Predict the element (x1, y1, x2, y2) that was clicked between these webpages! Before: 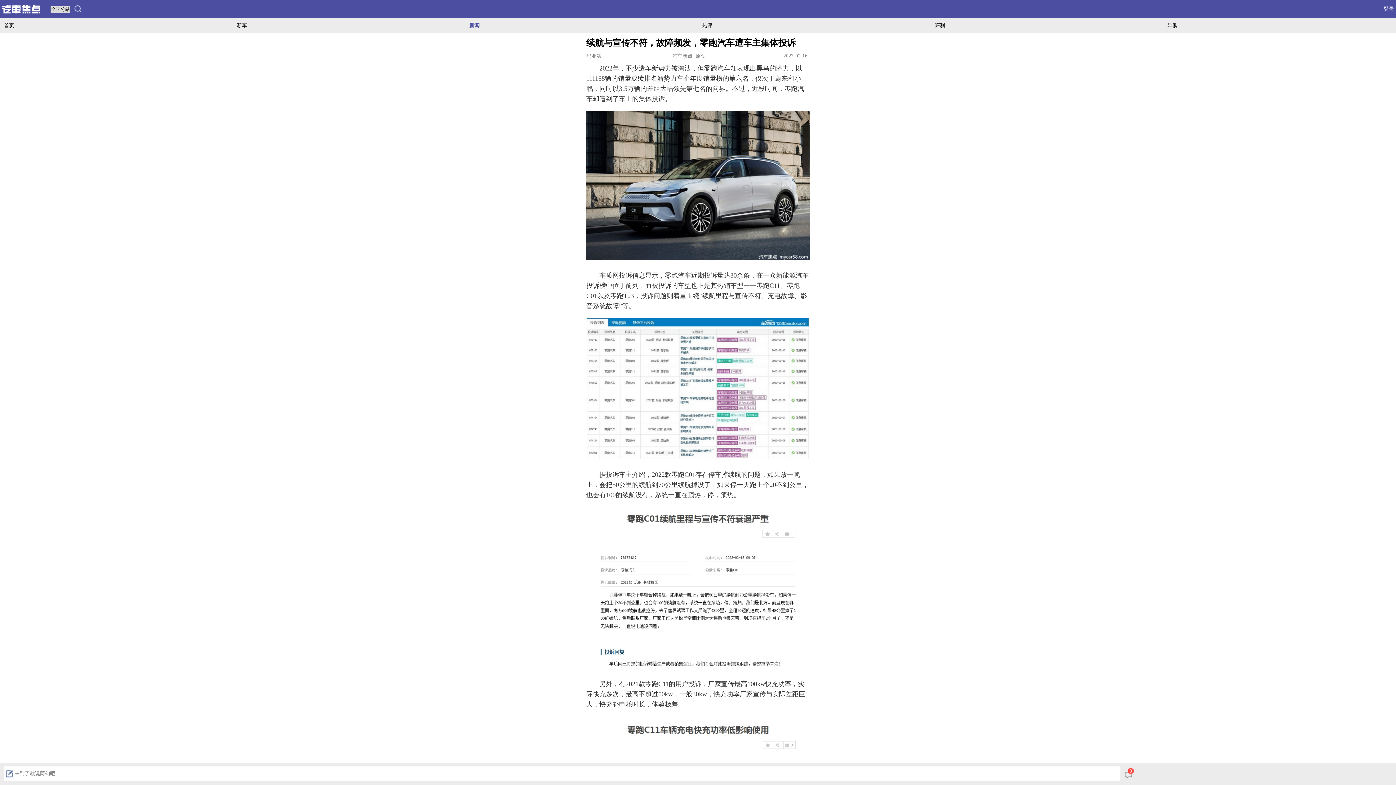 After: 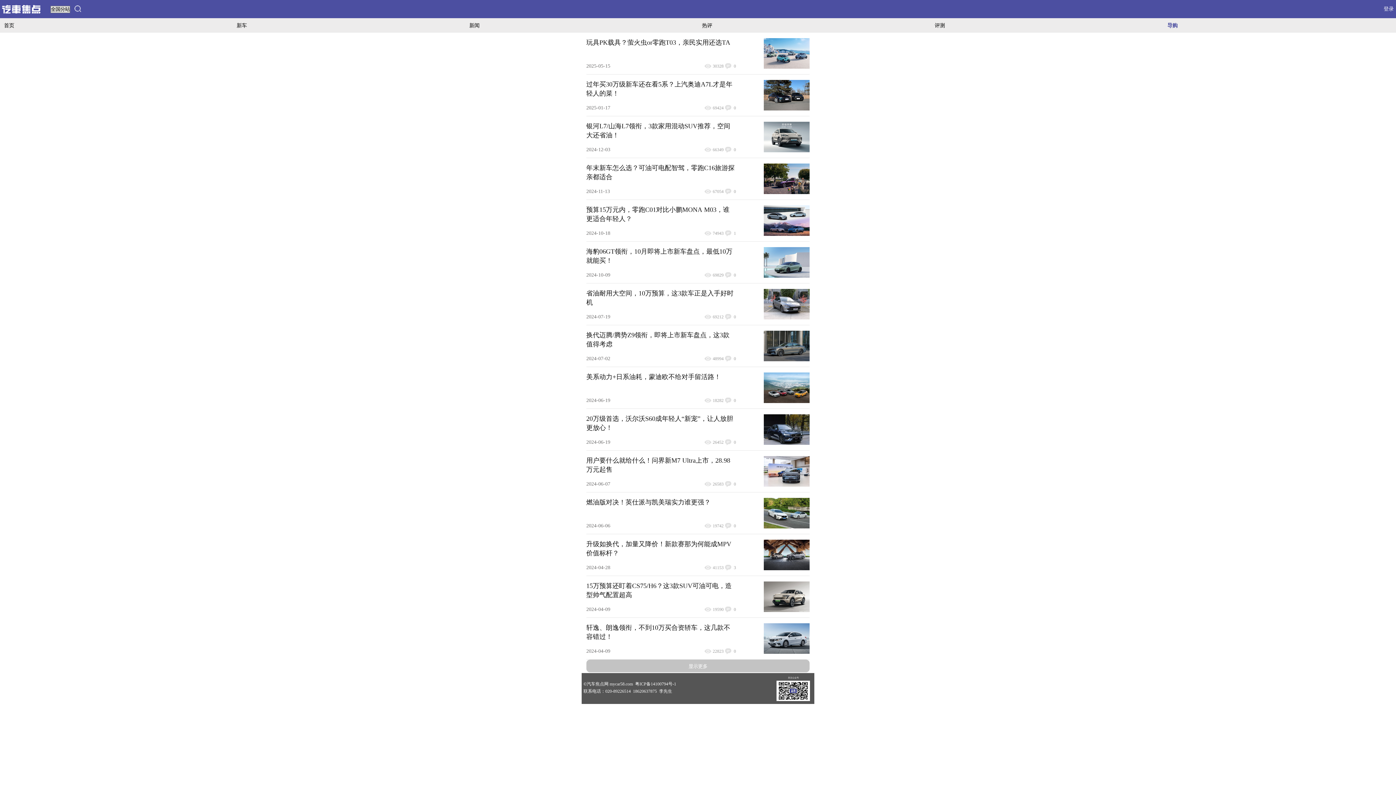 Action: bbox: (1163, 18, 1181, 32) label: 导购